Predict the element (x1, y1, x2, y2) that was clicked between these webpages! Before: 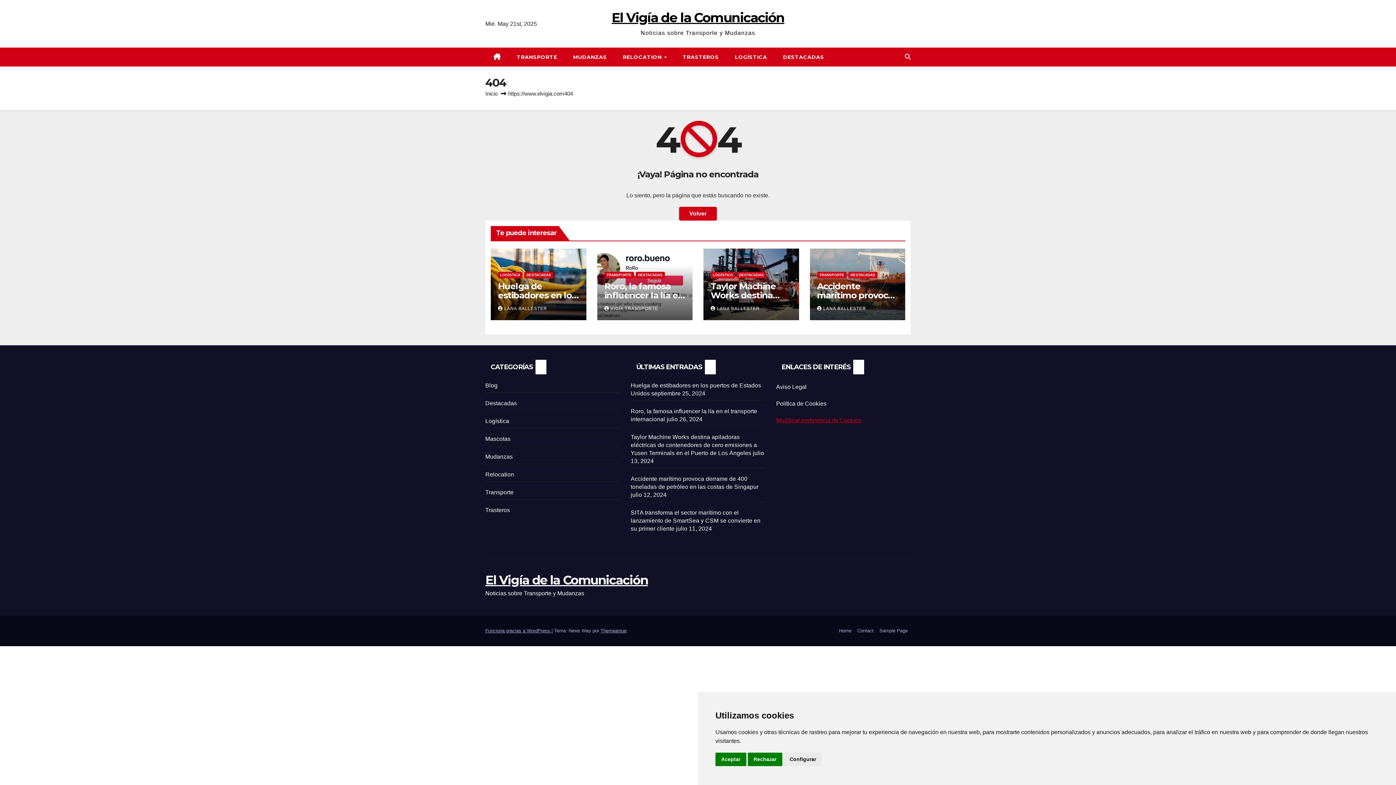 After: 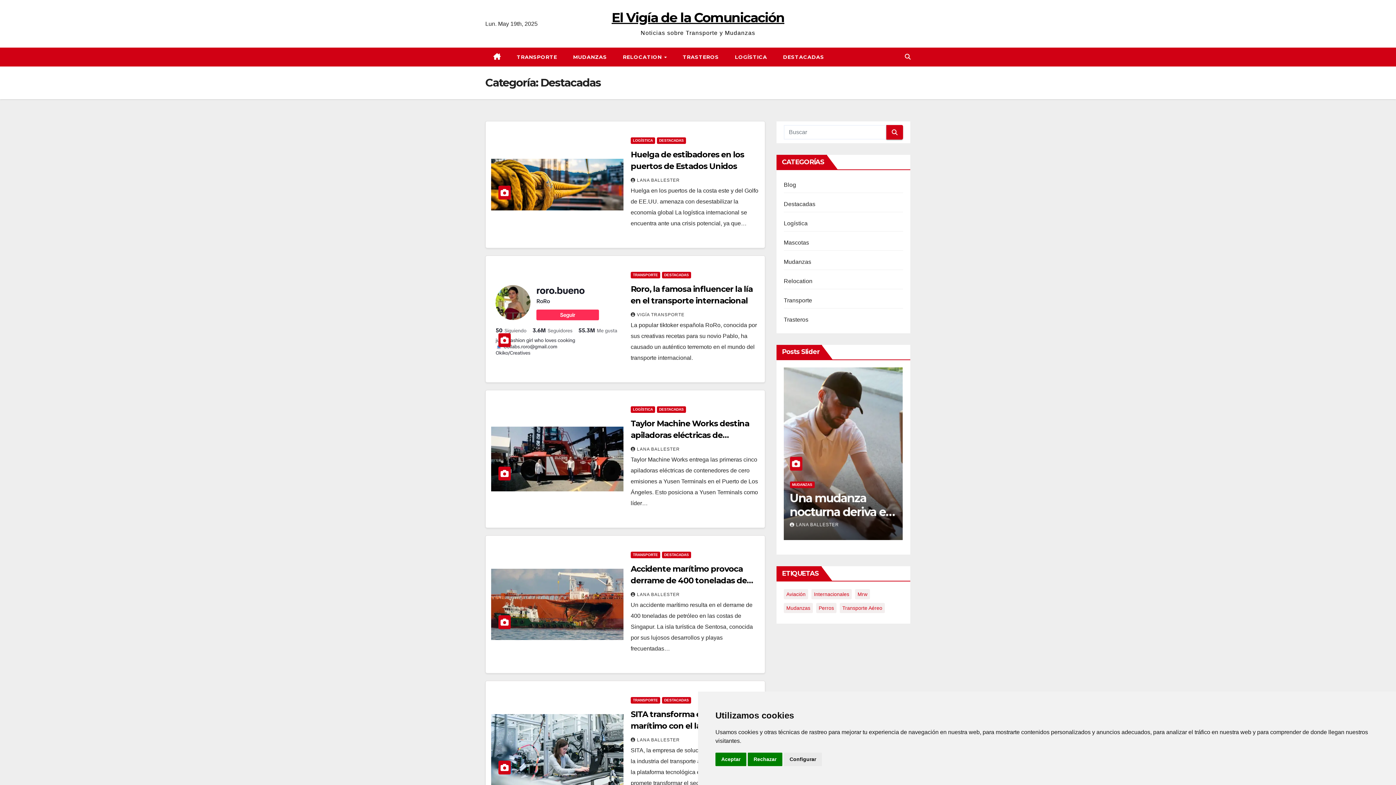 Action: label: DESTACADAS bbox: (524, 271, 553, 278)